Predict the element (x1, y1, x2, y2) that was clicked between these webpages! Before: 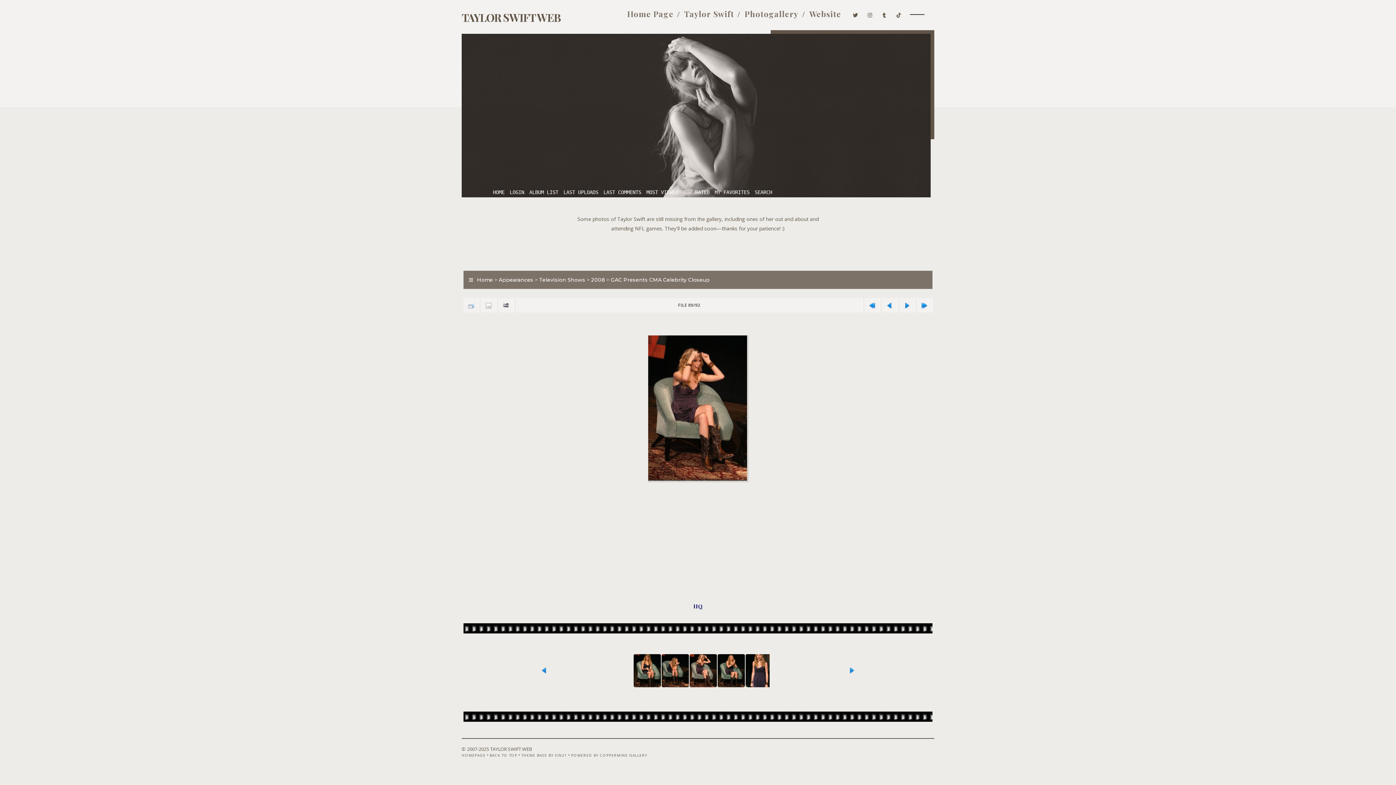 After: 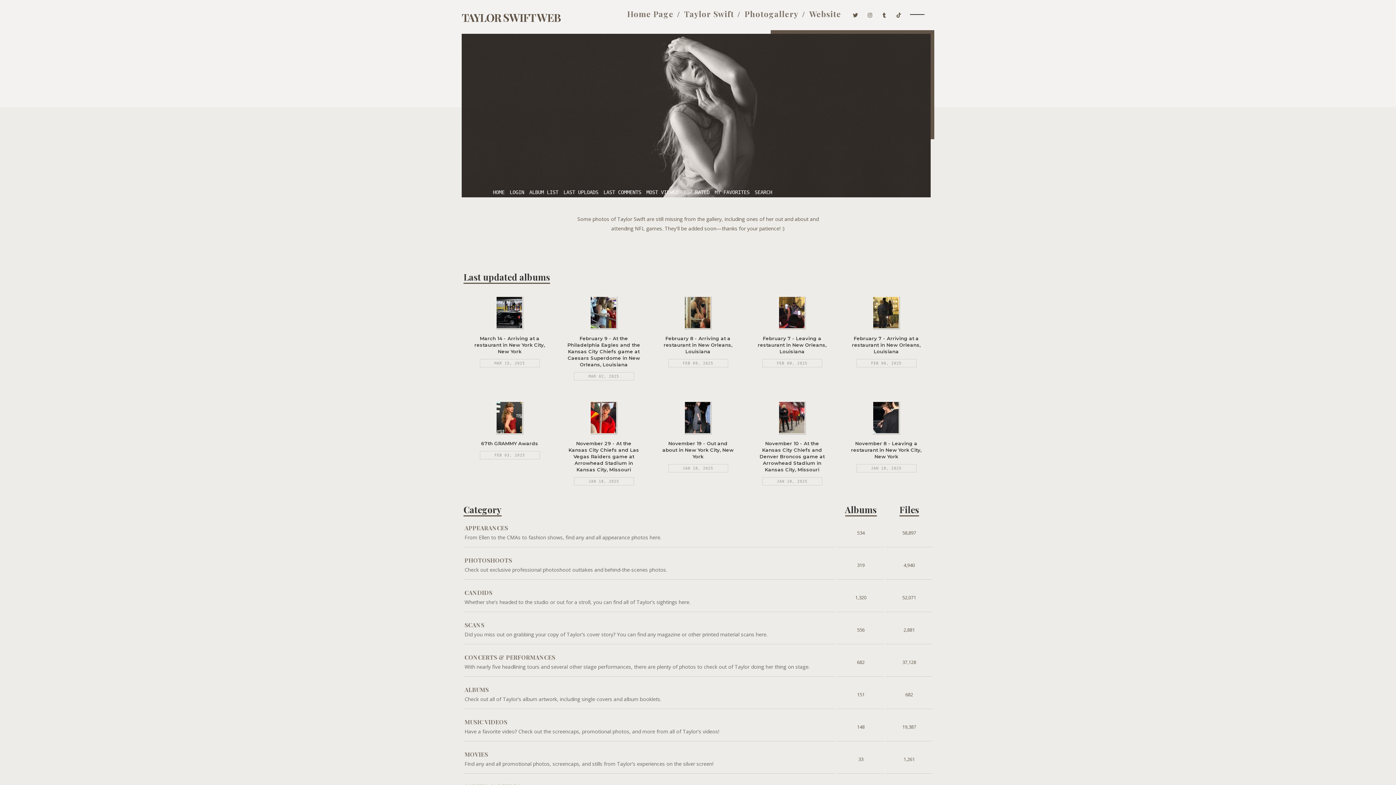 Action: label: HOME bbox: (491, 188, 506, 196)